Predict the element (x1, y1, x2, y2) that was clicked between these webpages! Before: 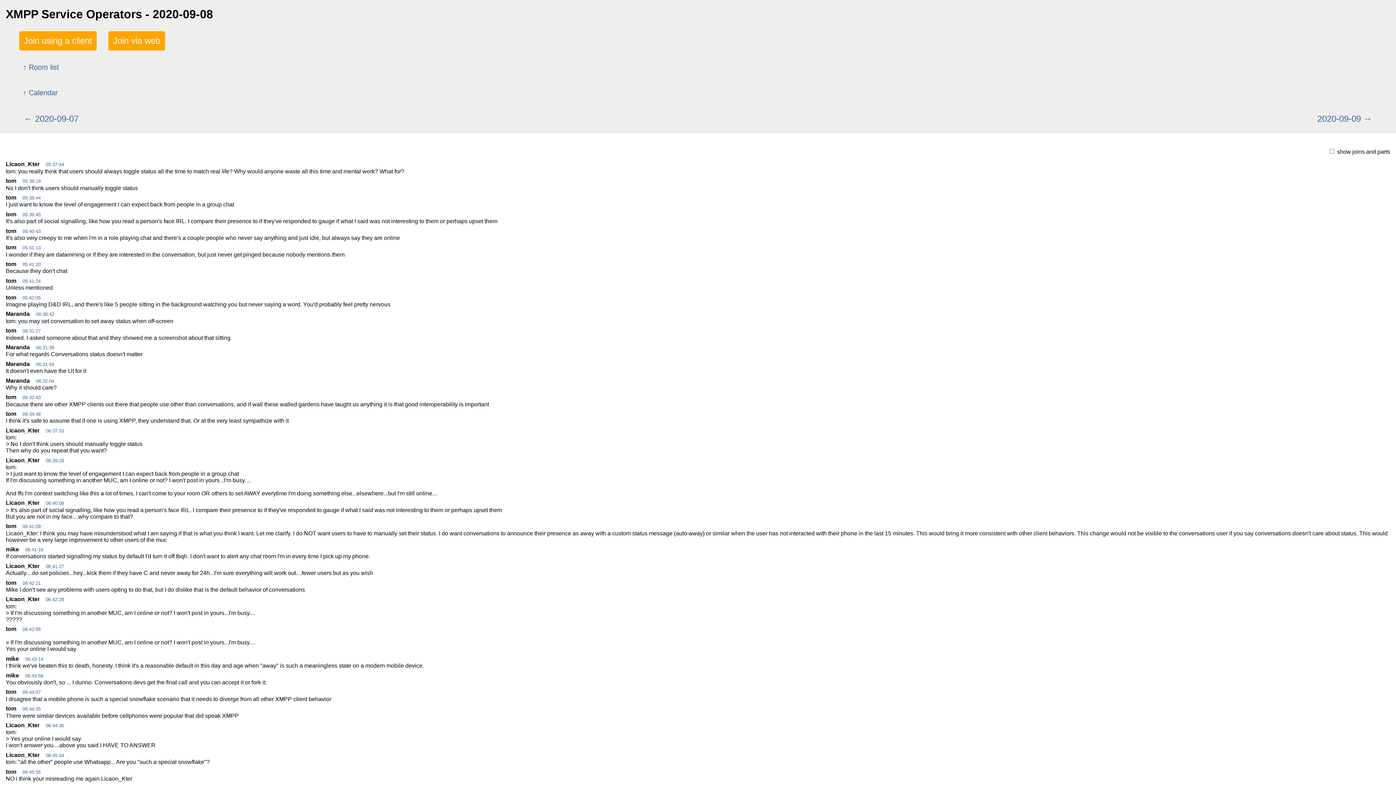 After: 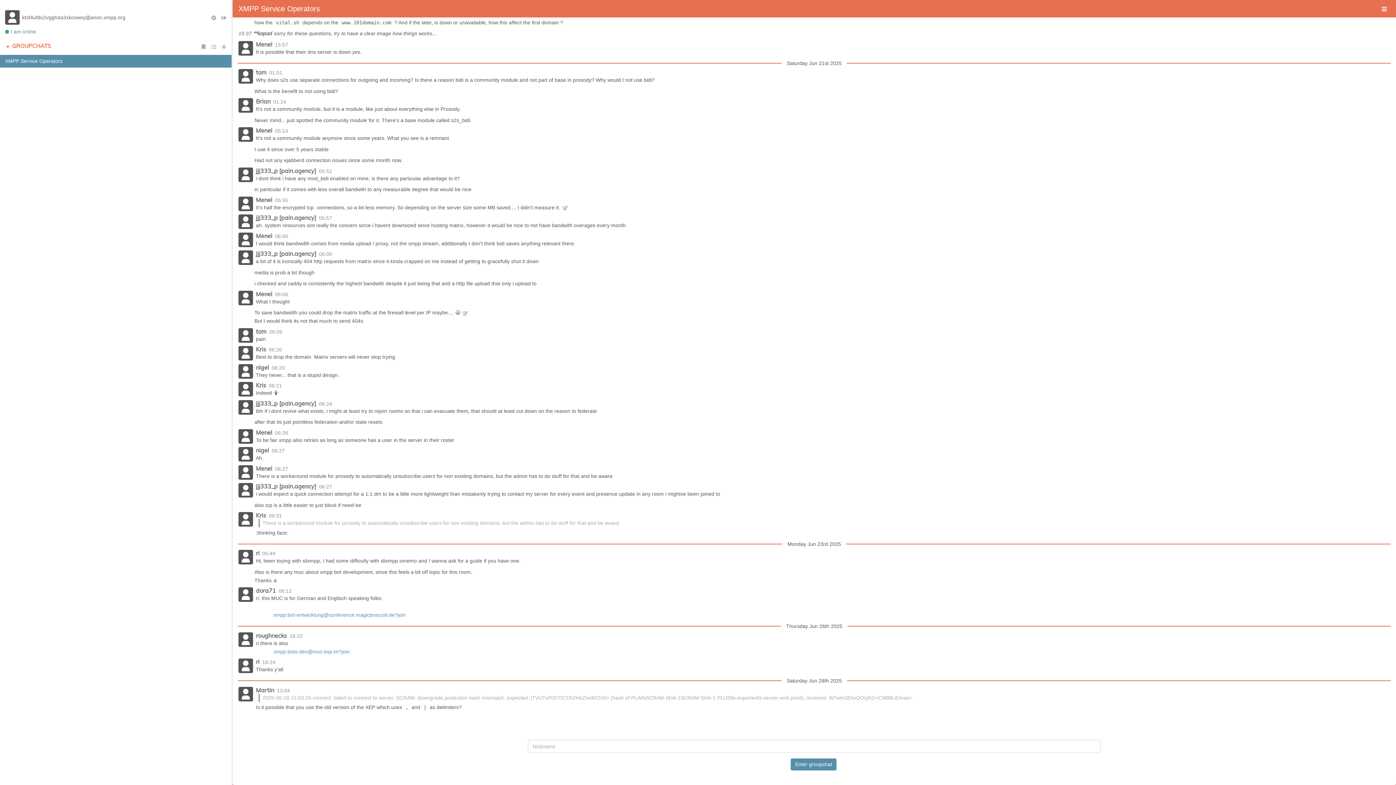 Action: bbox: (108, 31, 164, 50) label: Join via web